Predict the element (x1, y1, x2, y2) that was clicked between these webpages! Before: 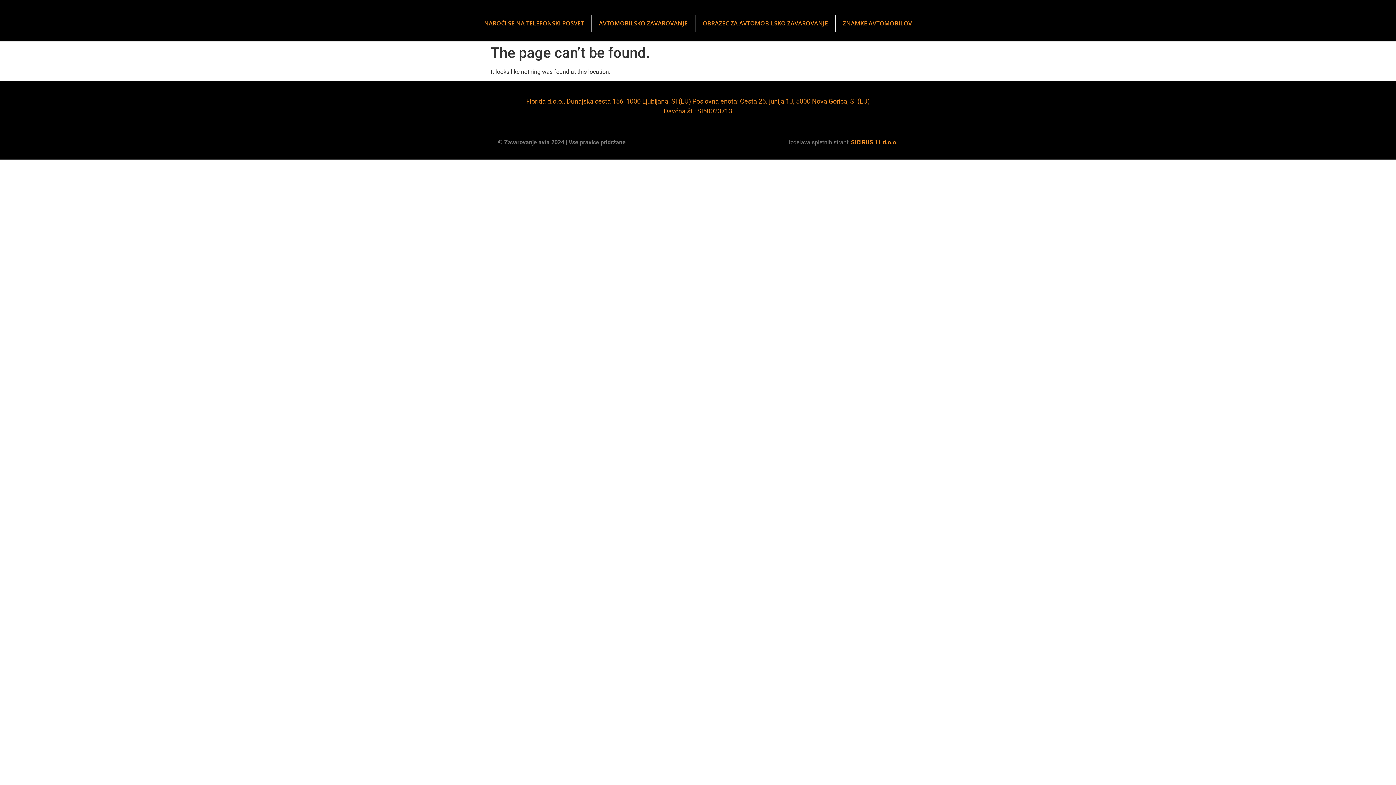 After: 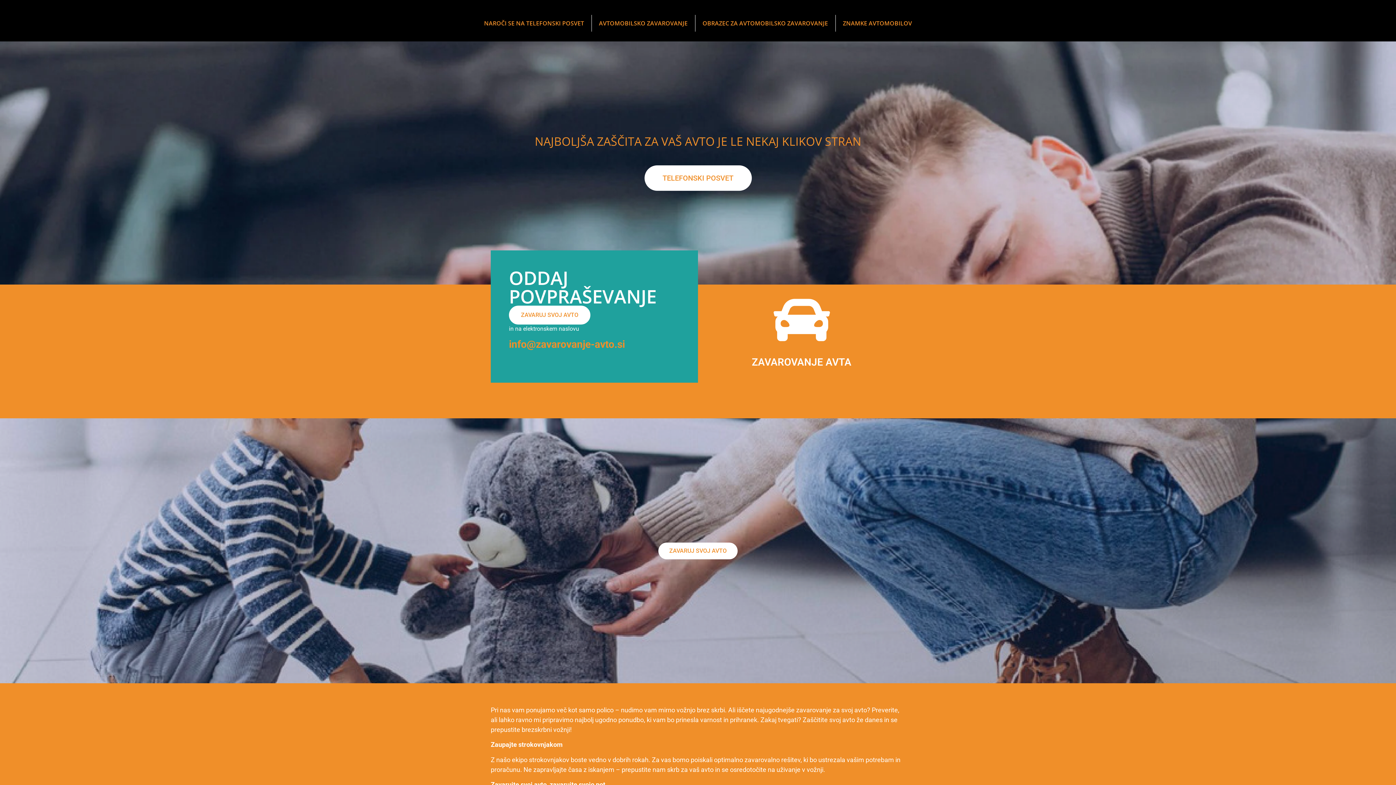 Action: label: AVTOMOBILSKO ZAVAROVANJE bbox: (591, 14, 695, 31)